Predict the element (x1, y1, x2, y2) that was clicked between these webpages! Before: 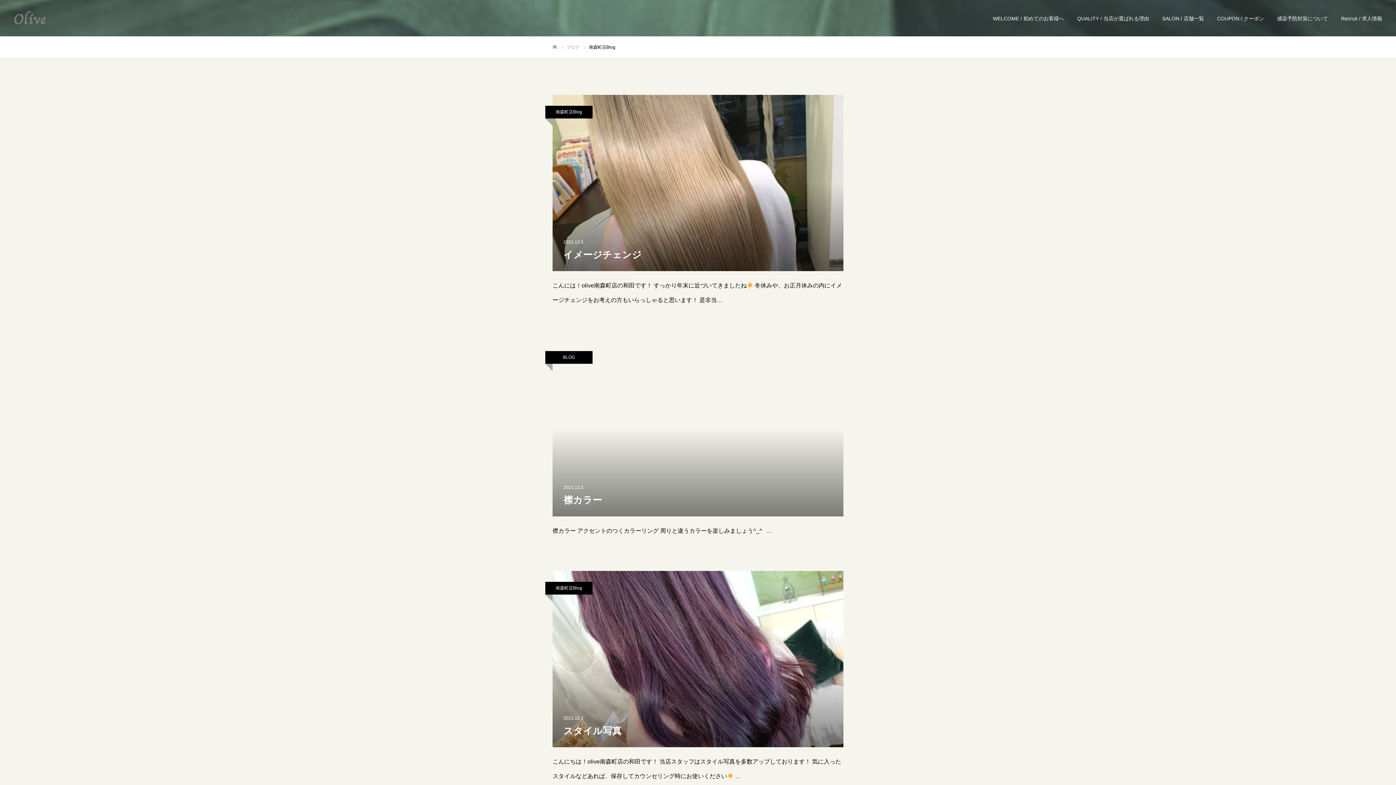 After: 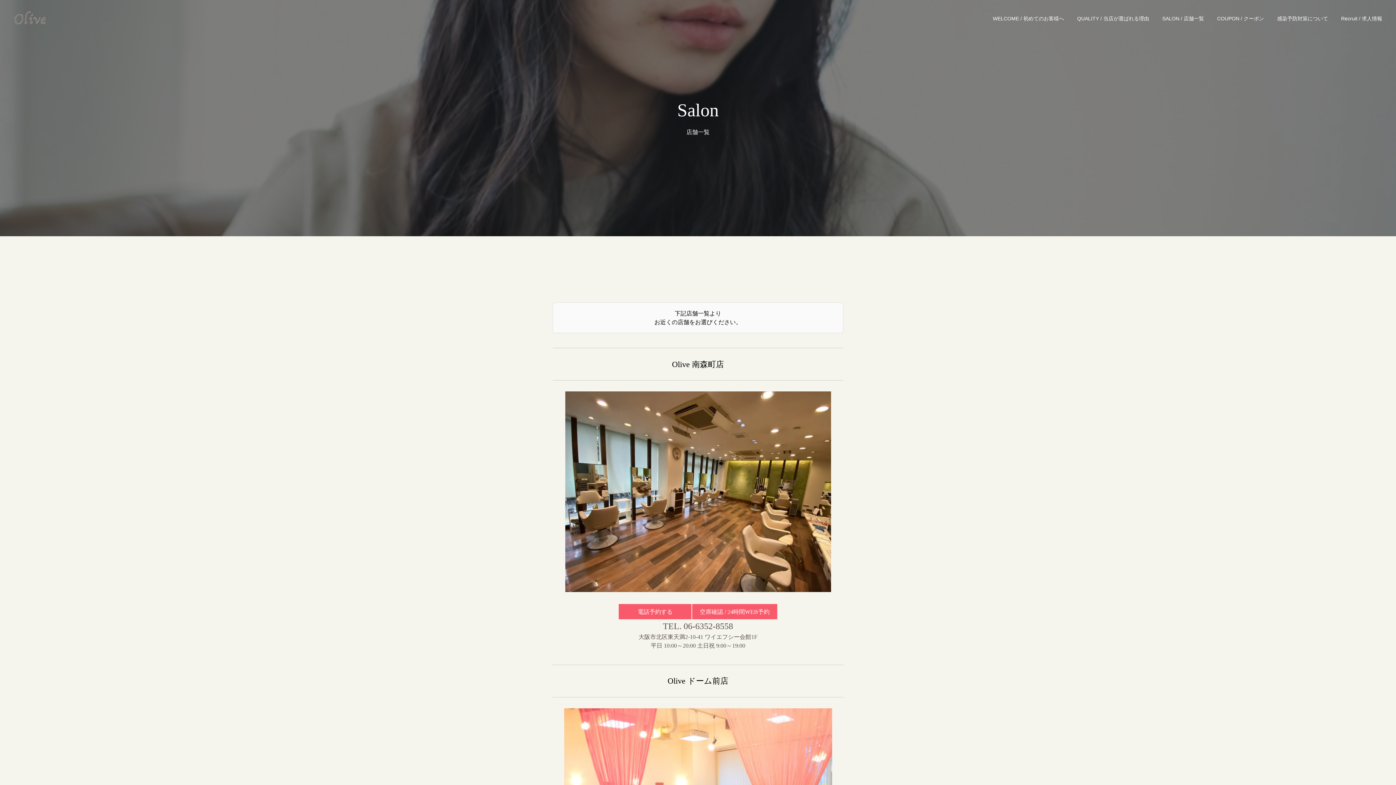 Action: label: SALON / 店舗一覧 bbox: (1156, 0, 1210, 36)